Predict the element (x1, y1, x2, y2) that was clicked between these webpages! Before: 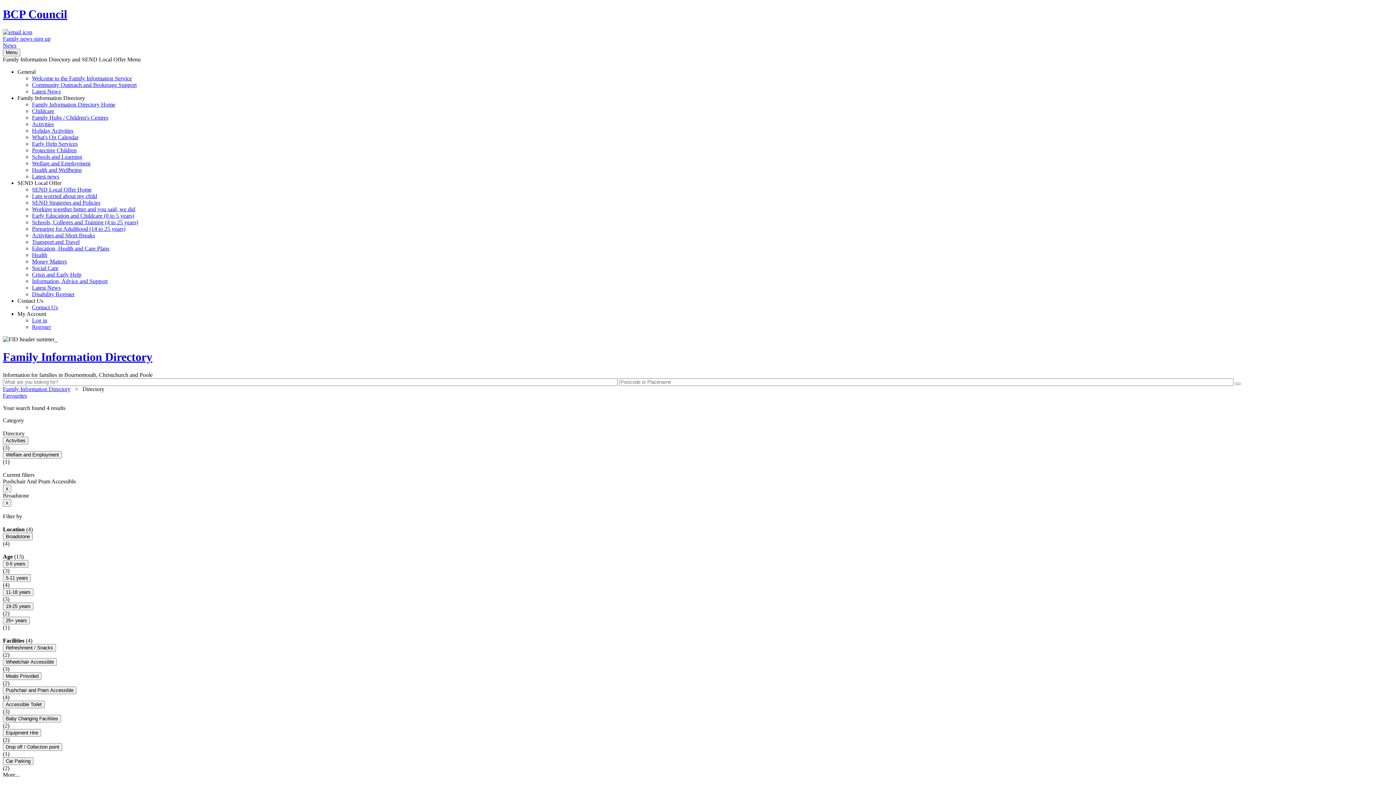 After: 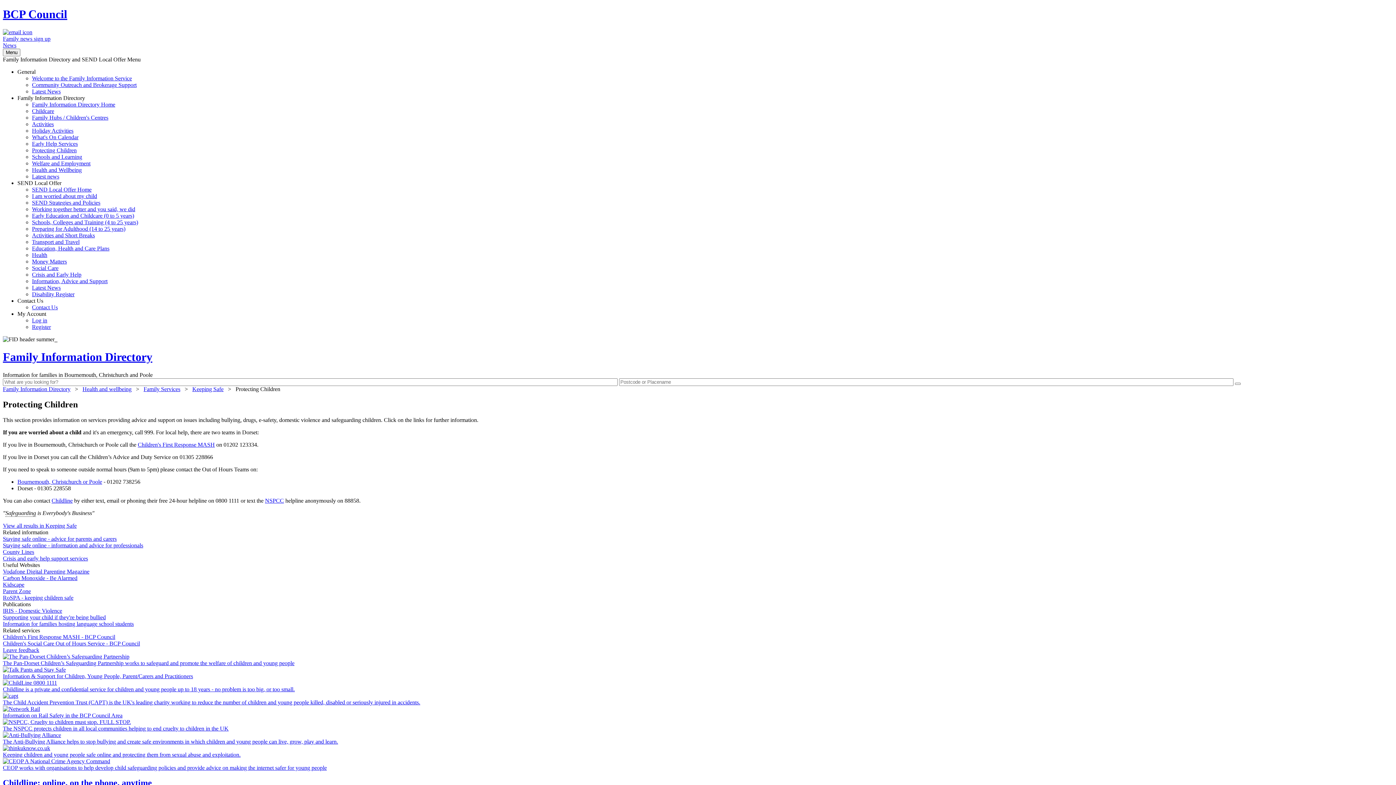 Action: label: Protecting Children bbox: (32, 147, 76, 153)